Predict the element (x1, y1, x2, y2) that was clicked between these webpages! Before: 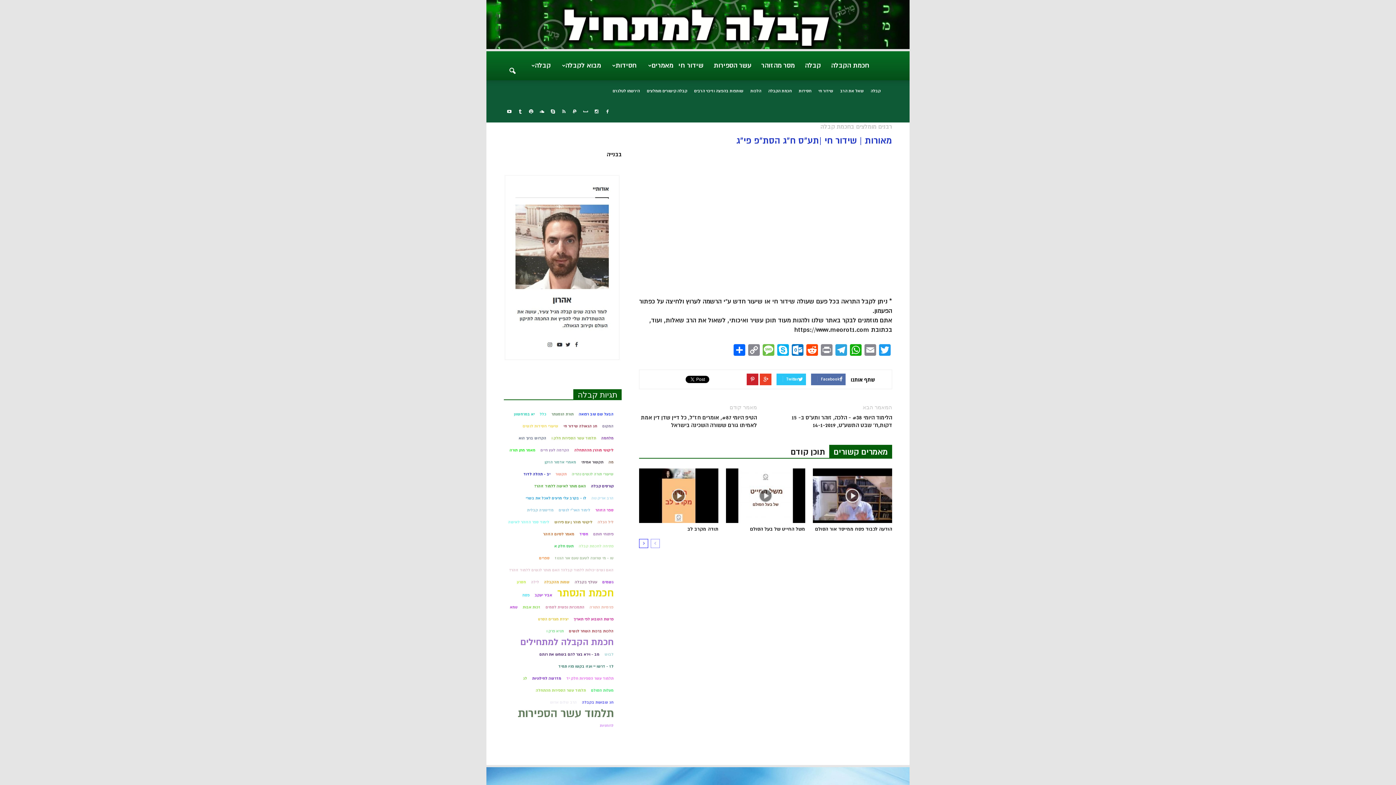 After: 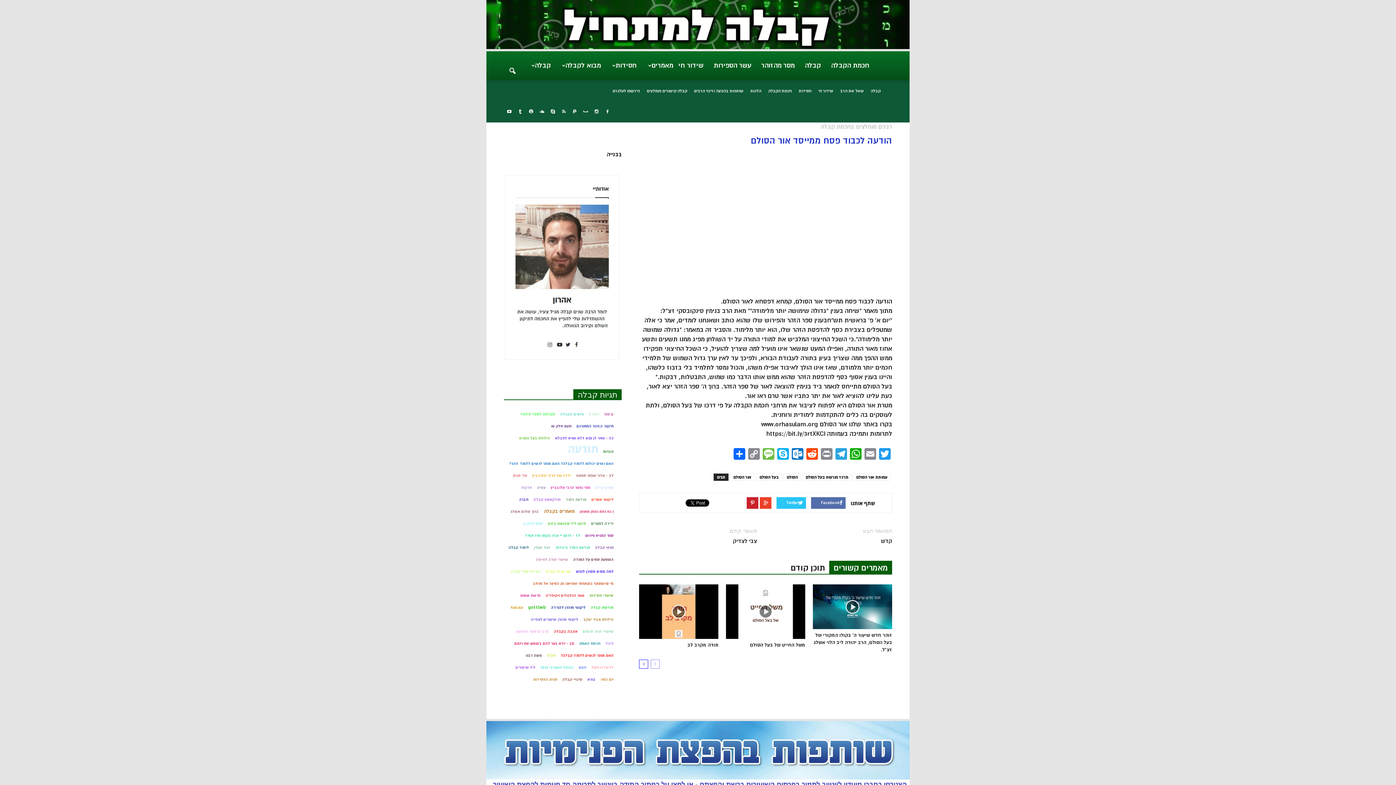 Action: label: הודעה לכבוד פסח ממייסד אור הסולם bbox: (815, 526, 892, 532)